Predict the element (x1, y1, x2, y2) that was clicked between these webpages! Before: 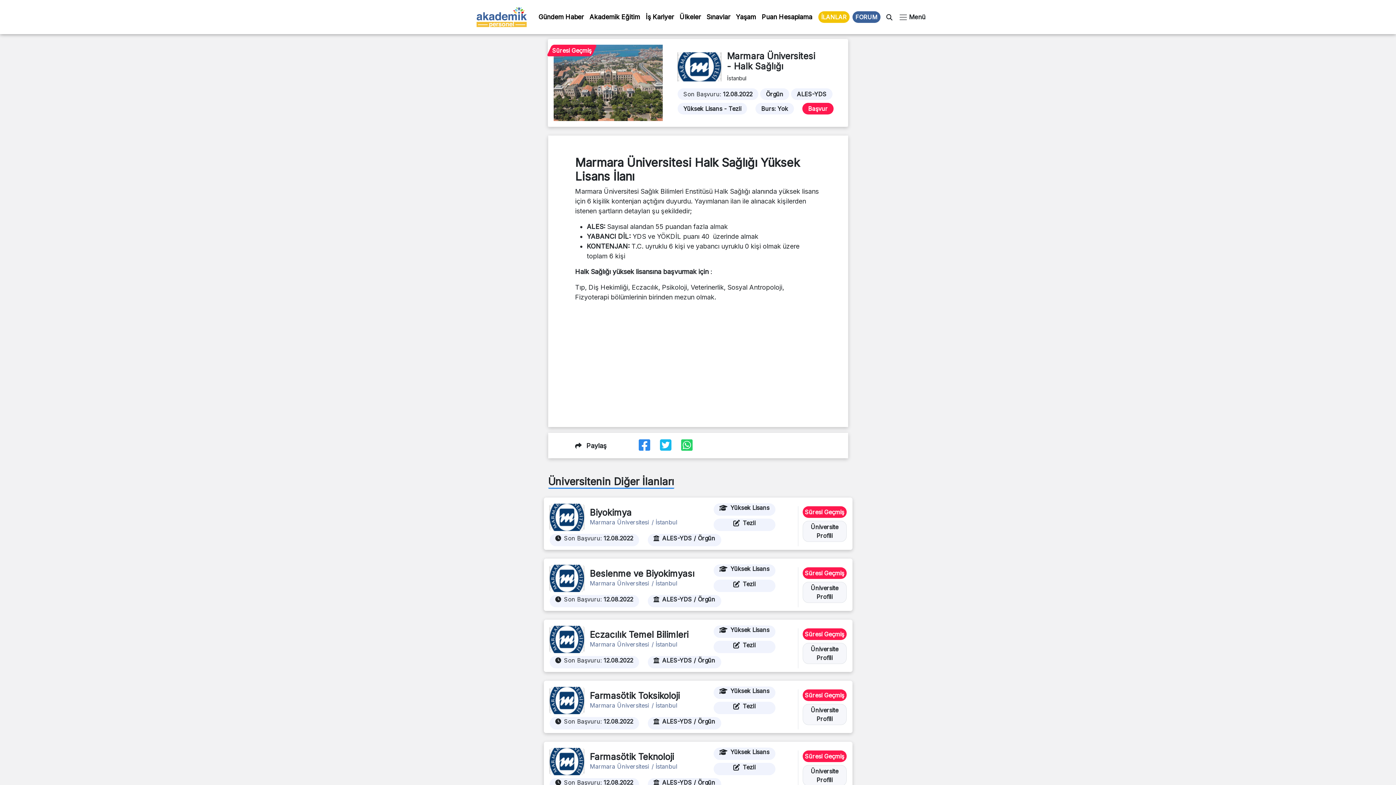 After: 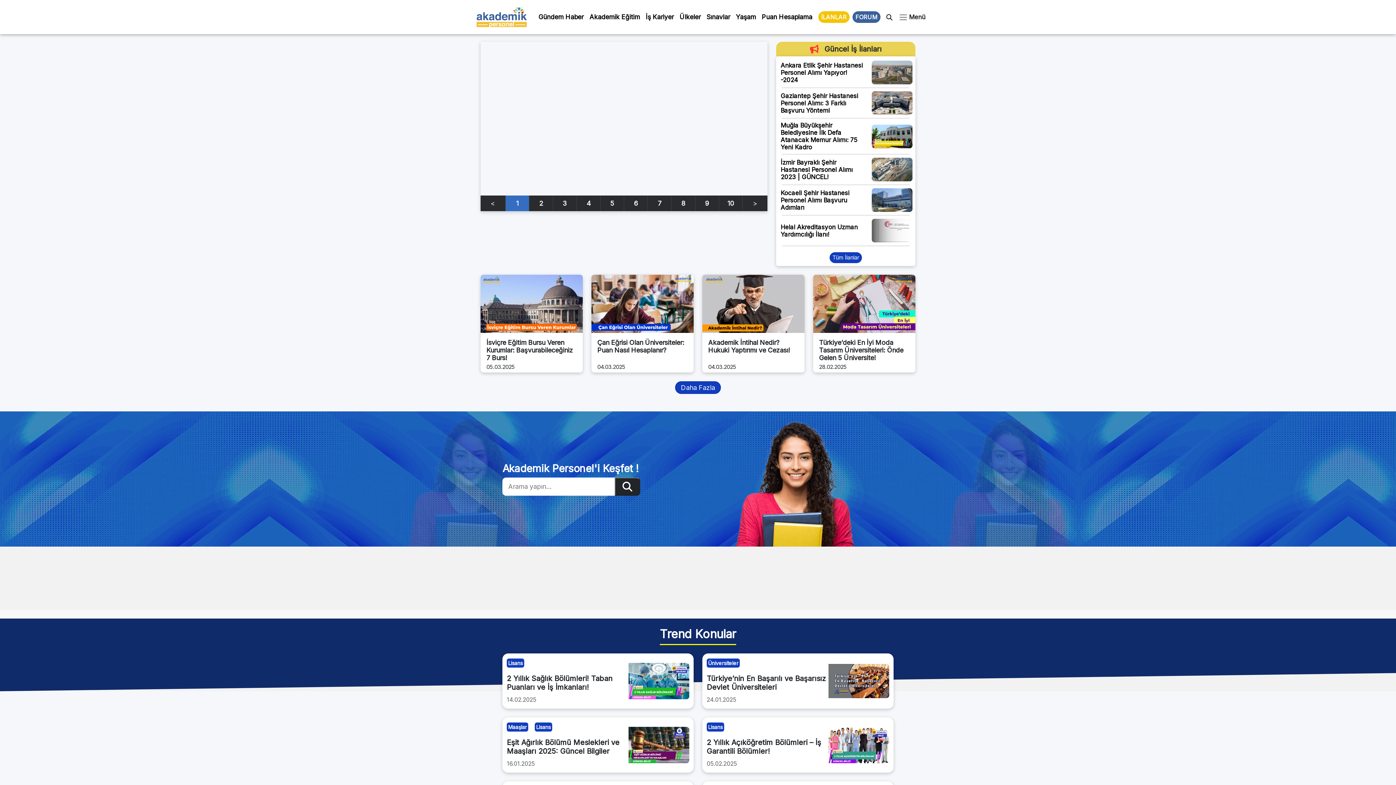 Action: bbox: (476, 3, 526, 30)